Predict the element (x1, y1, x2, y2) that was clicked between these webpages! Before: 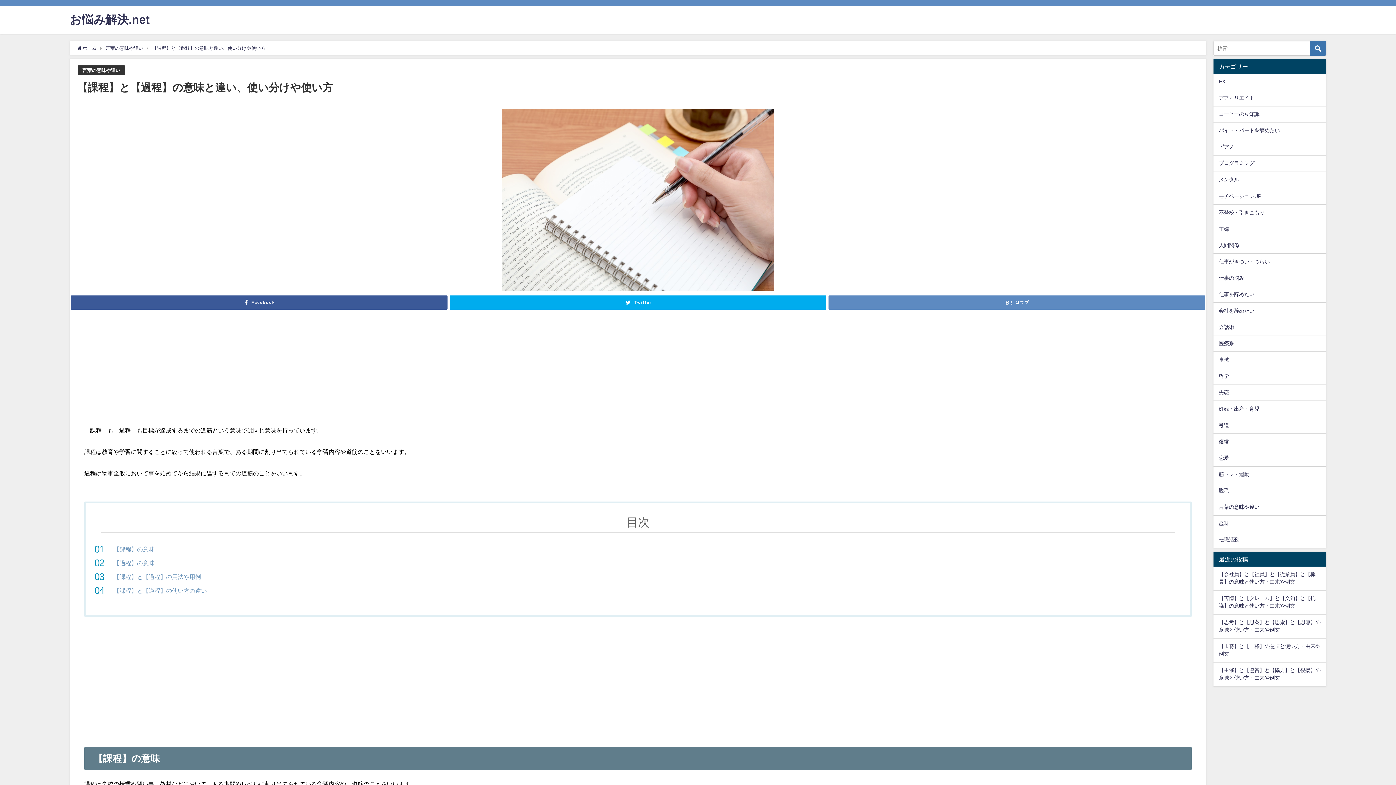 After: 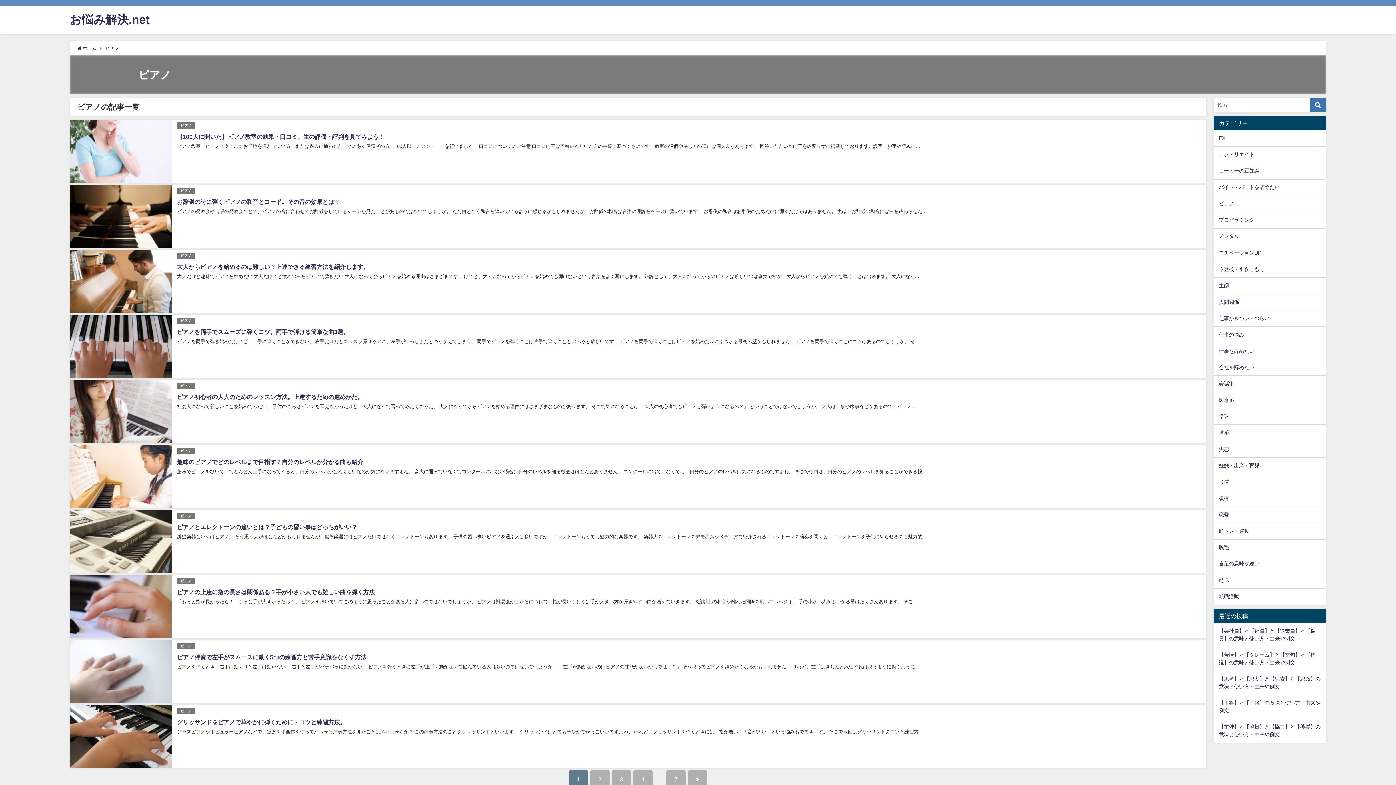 Action: bbox: (1213, 139, 1326, 155) label: ピアノ